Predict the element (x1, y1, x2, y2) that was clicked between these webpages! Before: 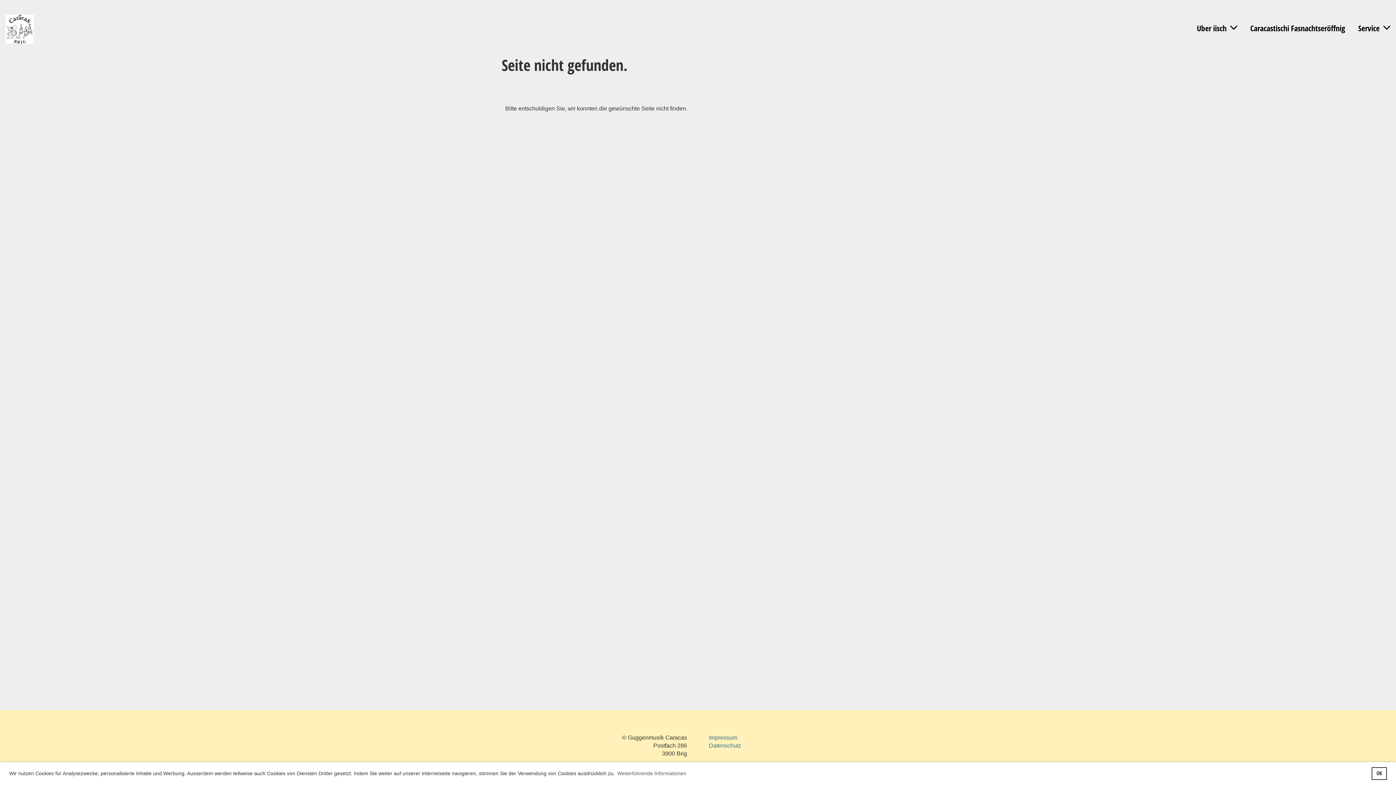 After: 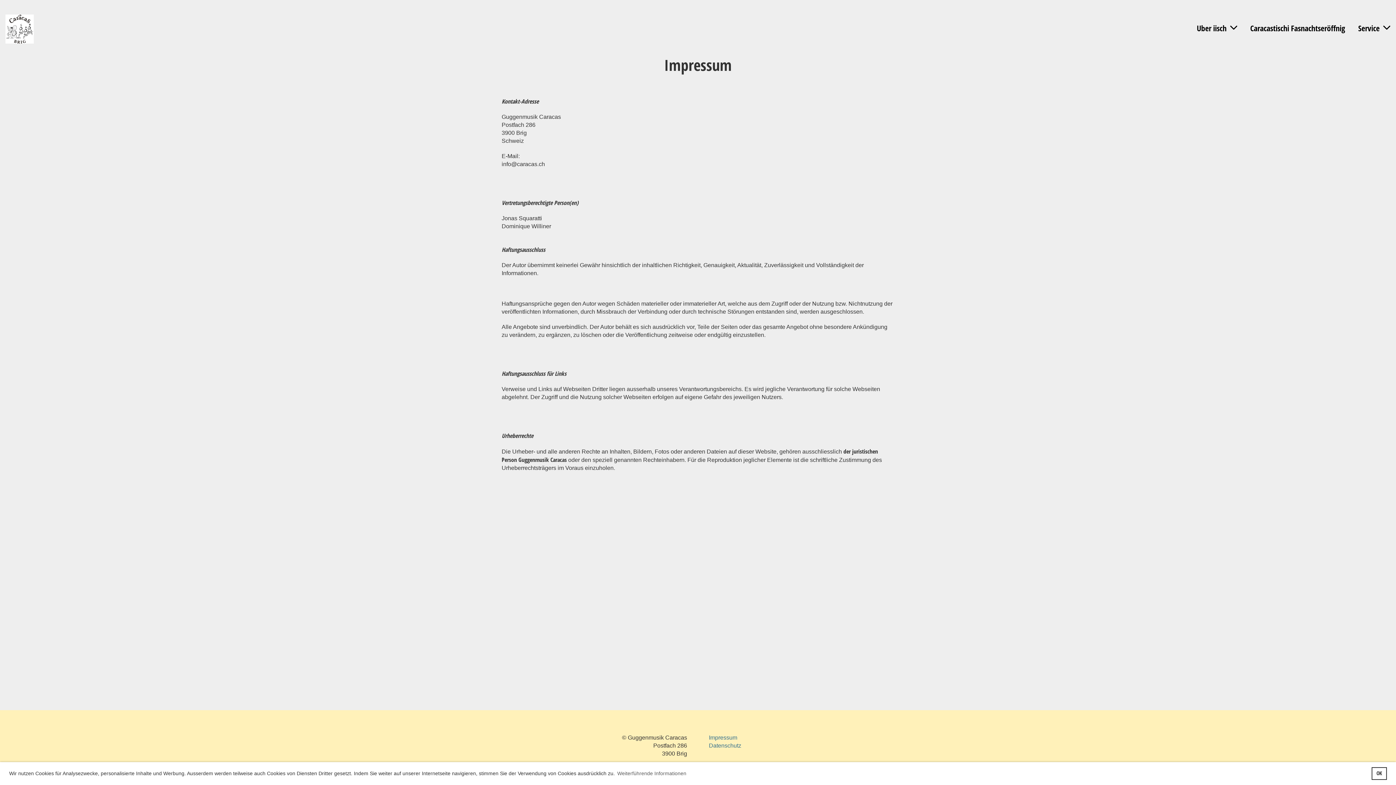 Action: label: Impressum bbox: (709, 734, 737, 741)